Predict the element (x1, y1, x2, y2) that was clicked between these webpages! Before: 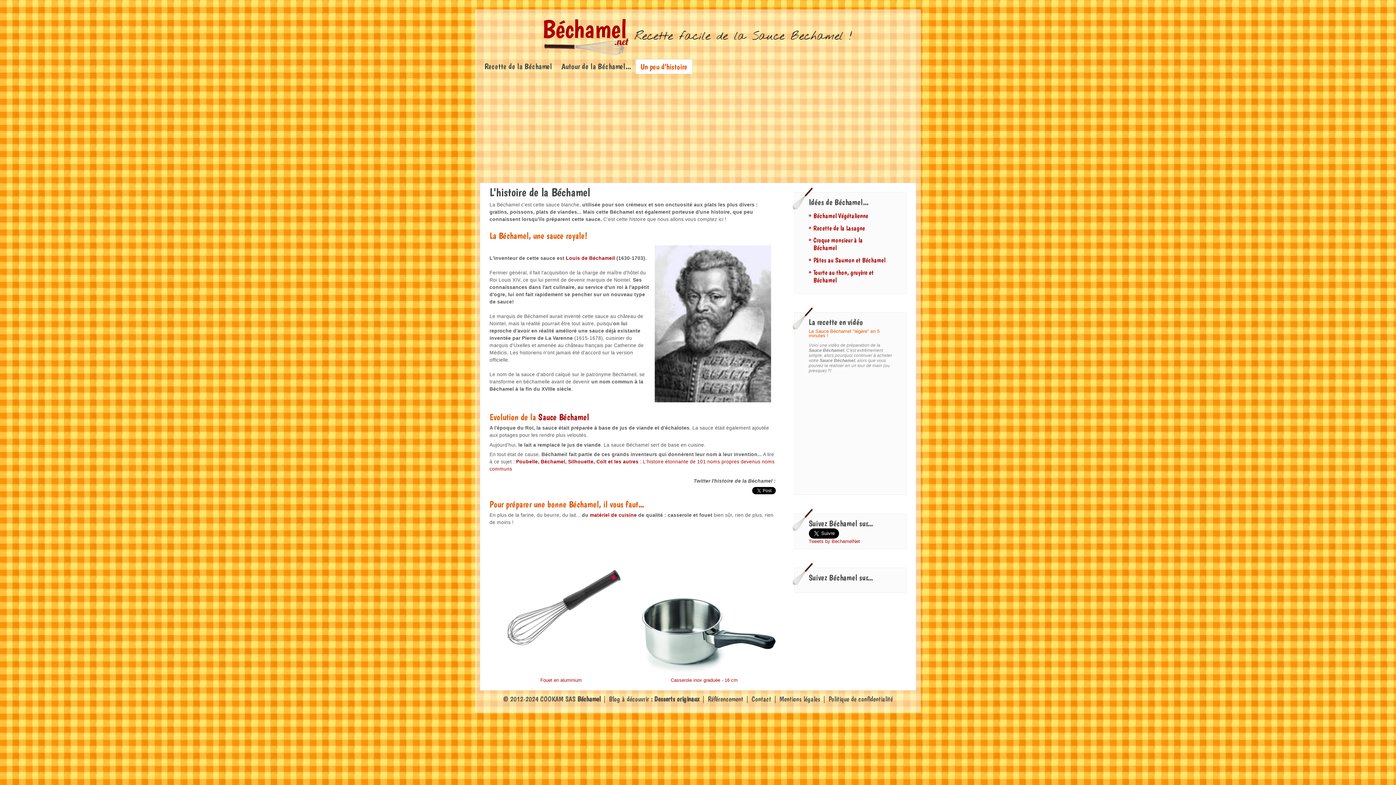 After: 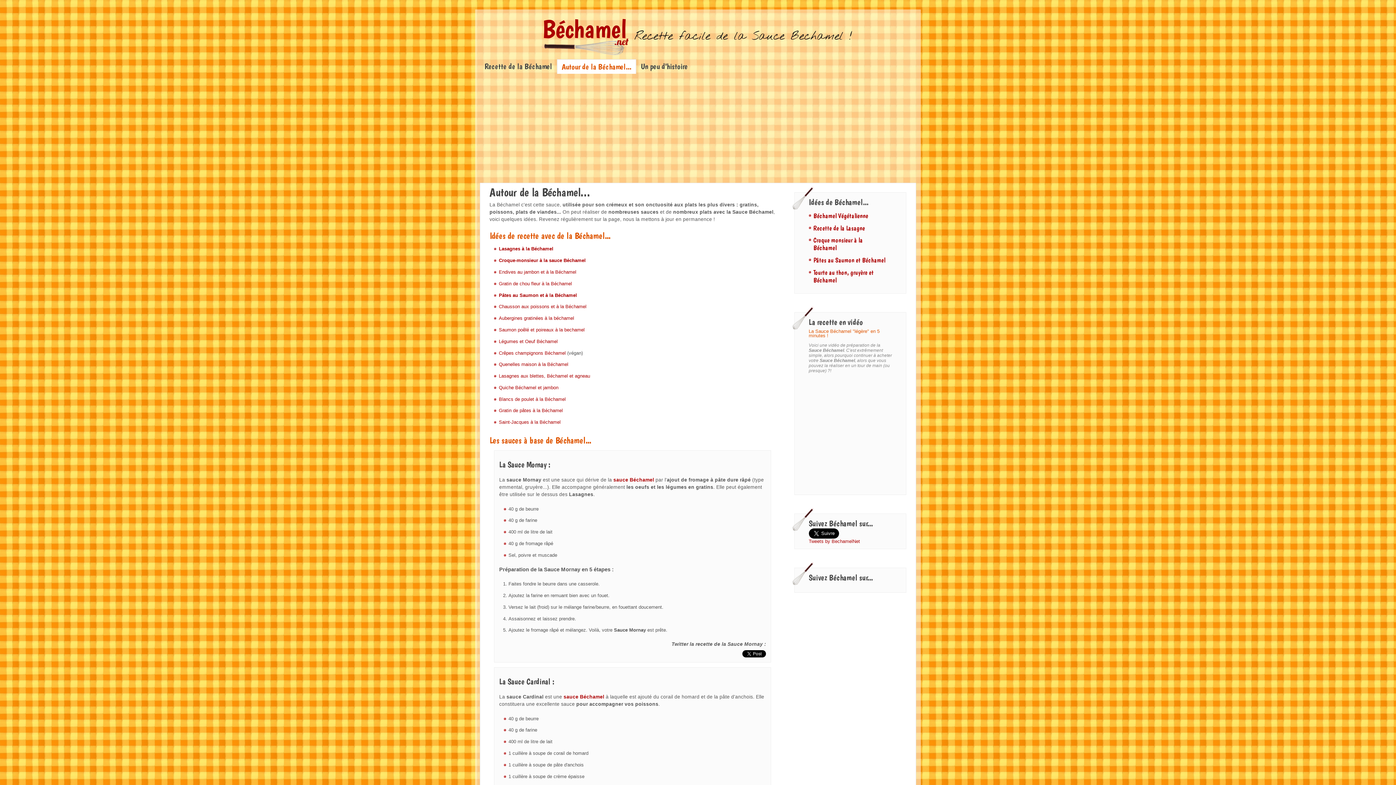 Action: bbox: (561, 61, 631, 70) label: Autour de la Béchamel...